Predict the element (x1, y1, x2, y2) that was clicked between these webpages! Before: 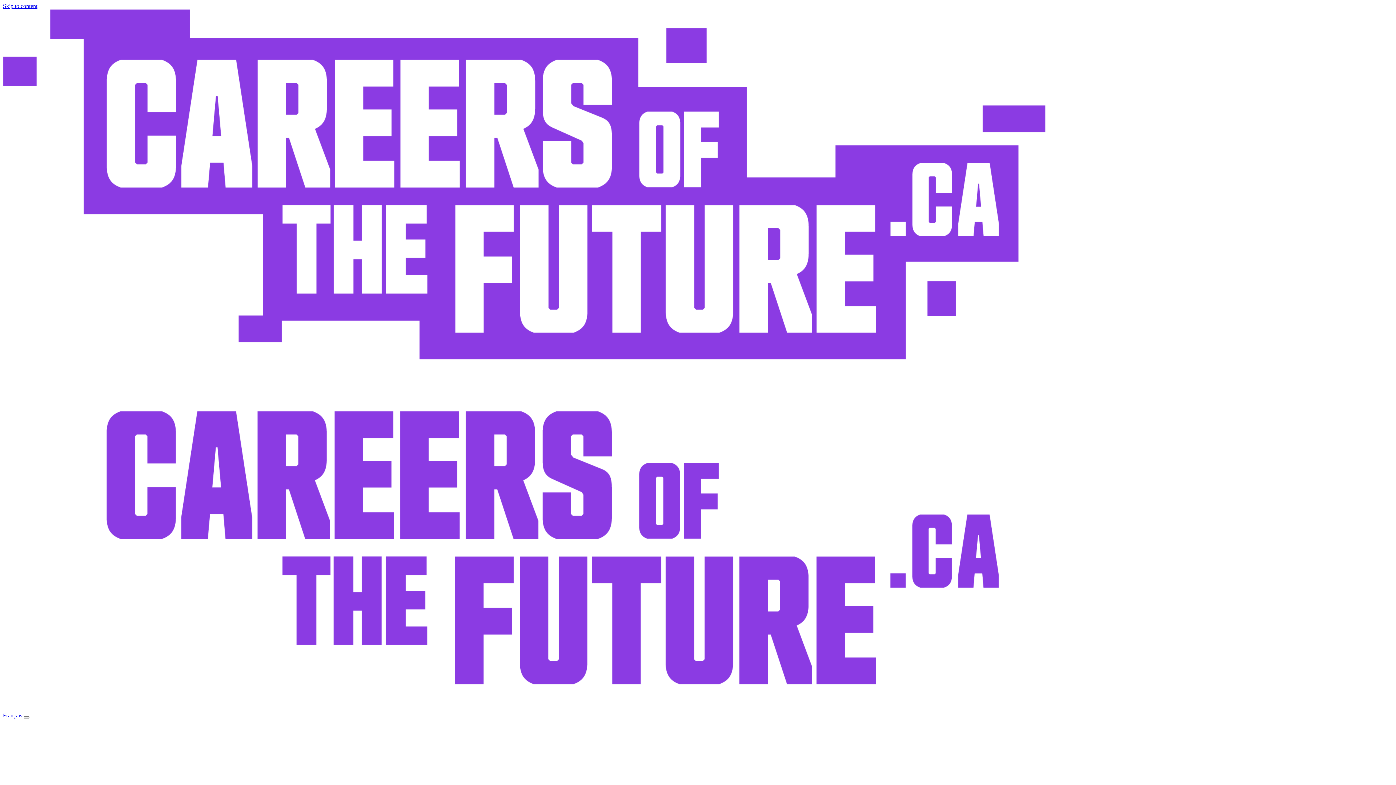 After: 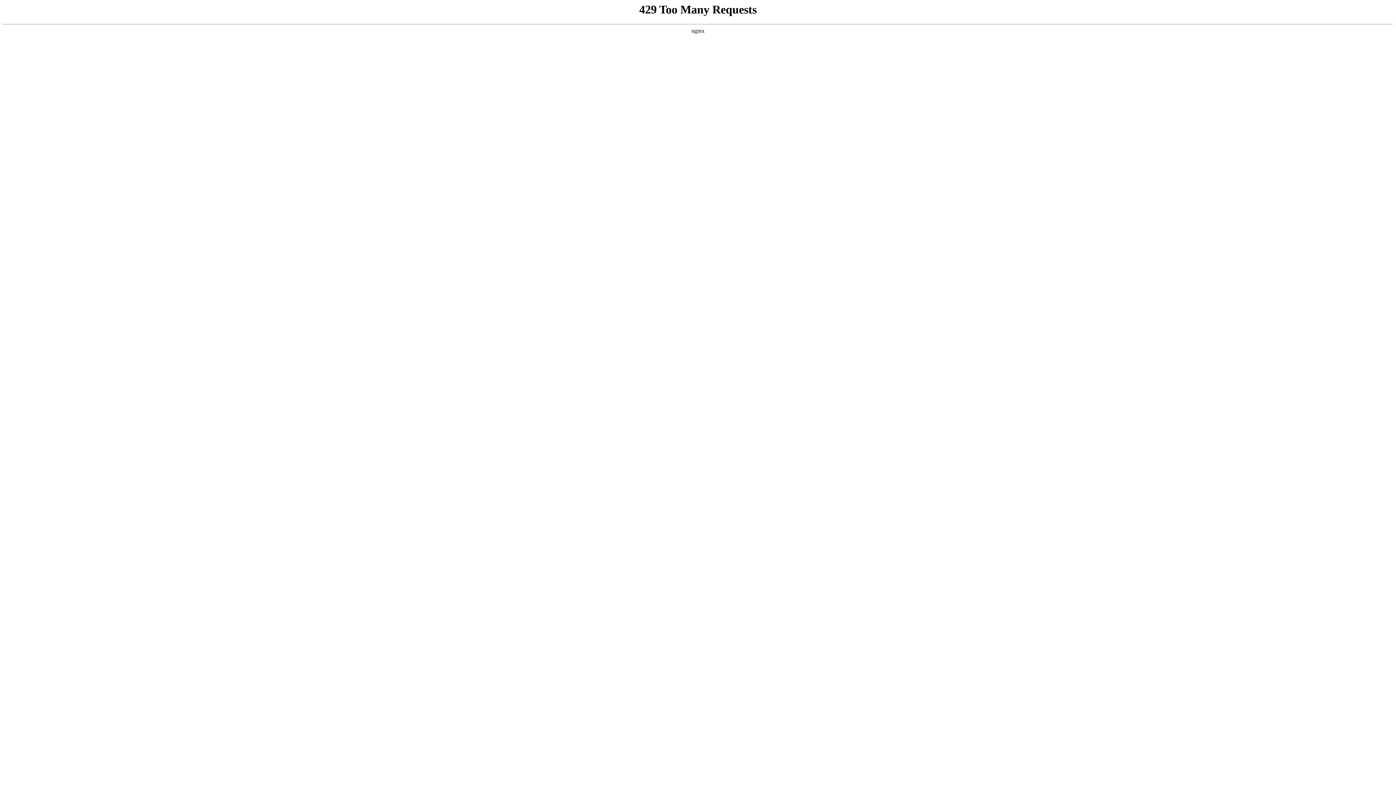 Action: bbox: (2, 354, 1045, 360)